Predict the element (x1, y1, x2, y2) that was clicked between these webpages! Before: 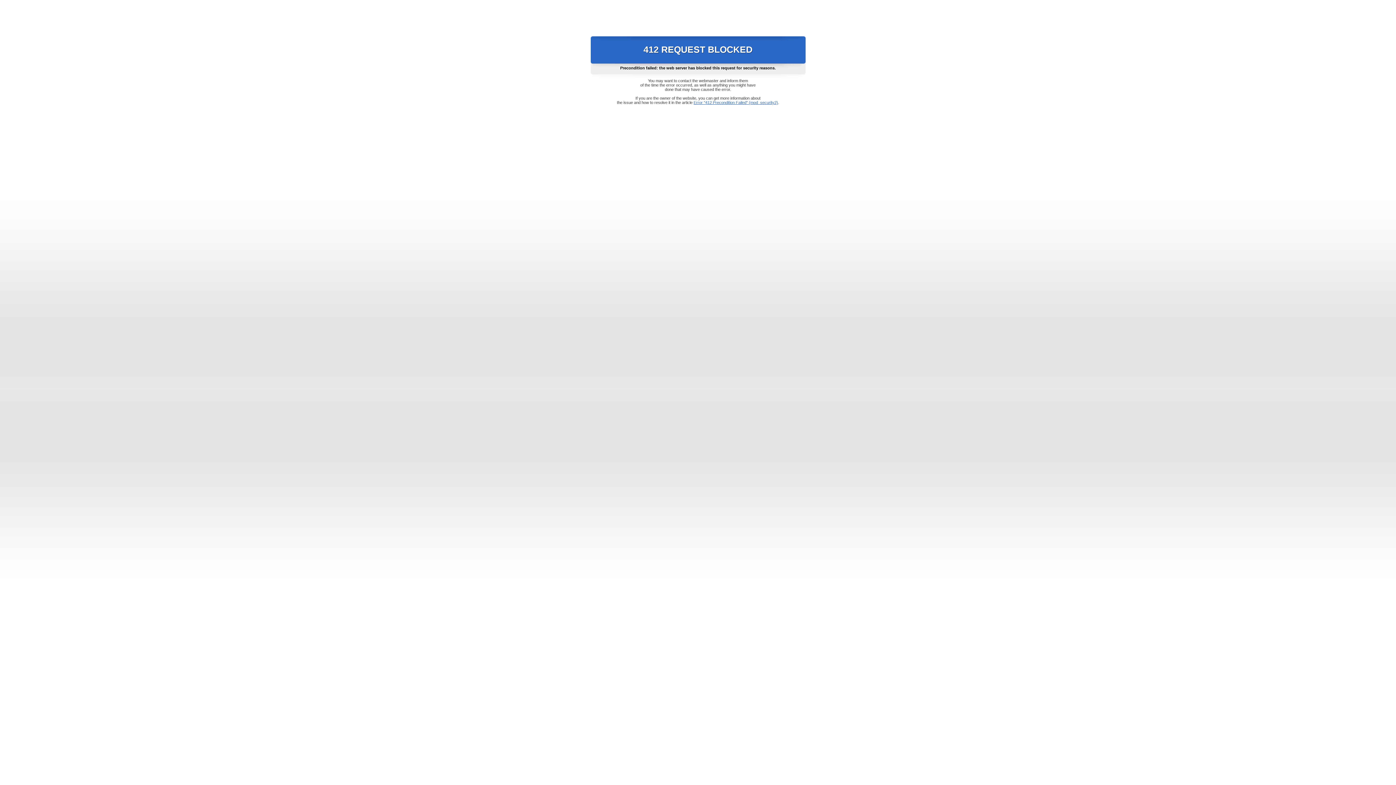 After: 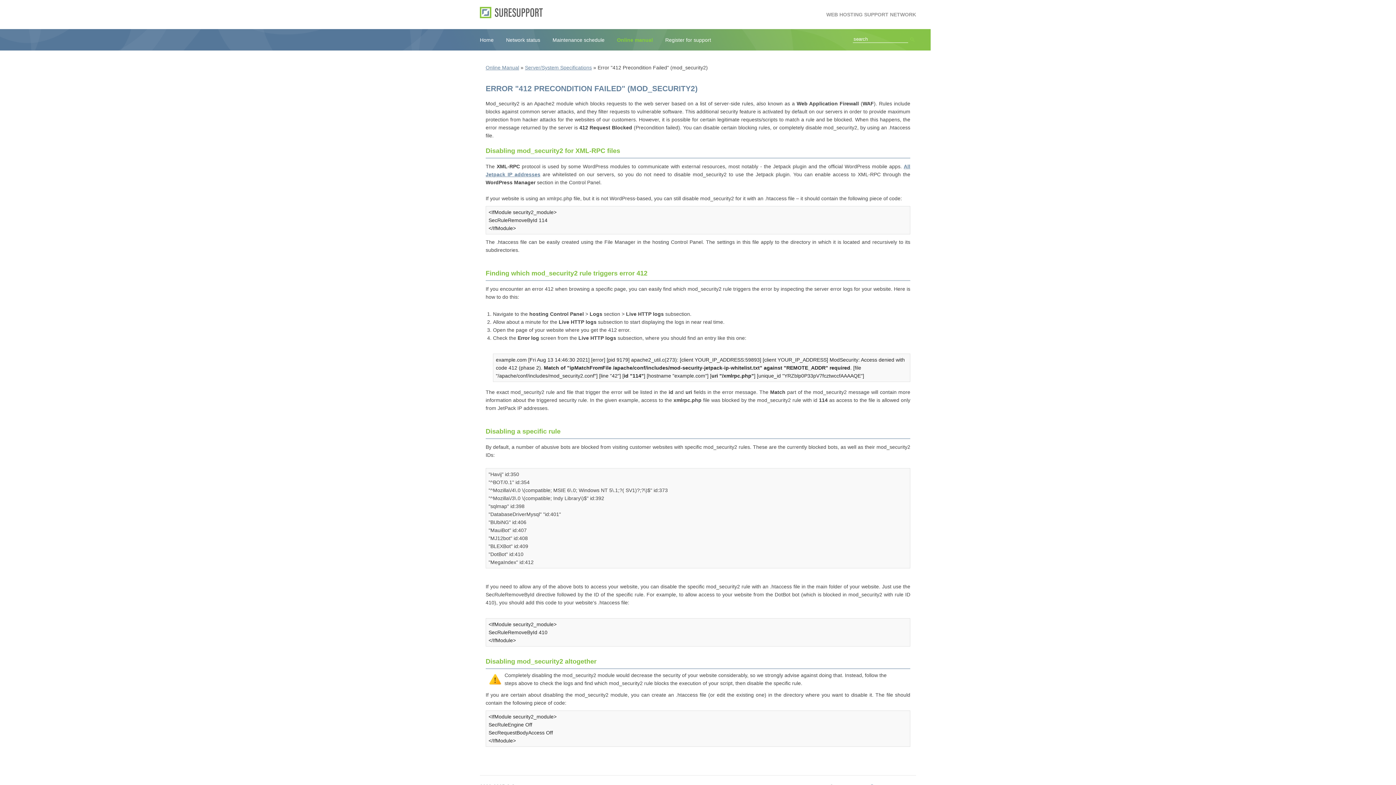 Action: bbox: (693, 100, 778, 104) label: Error "412 Precondition Failed" (mod_security2)